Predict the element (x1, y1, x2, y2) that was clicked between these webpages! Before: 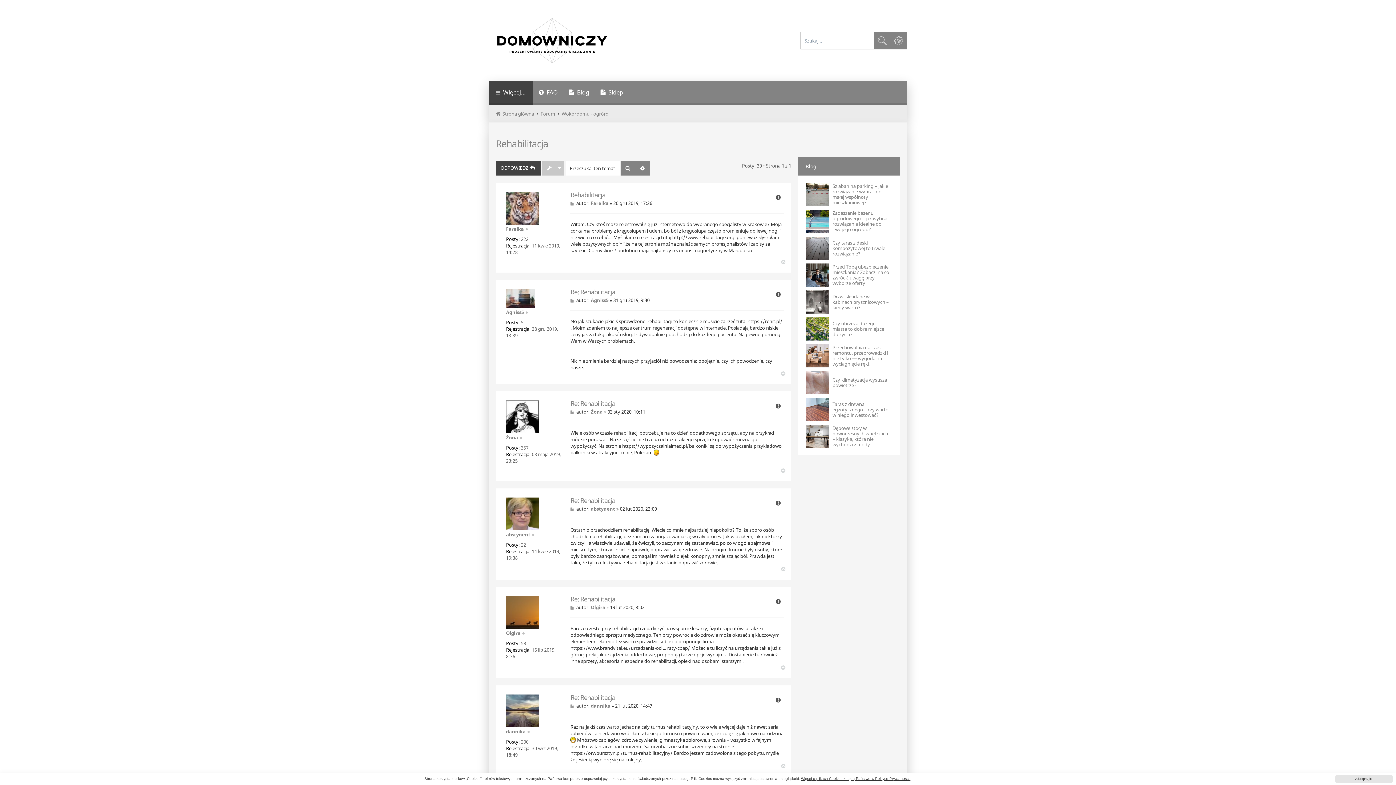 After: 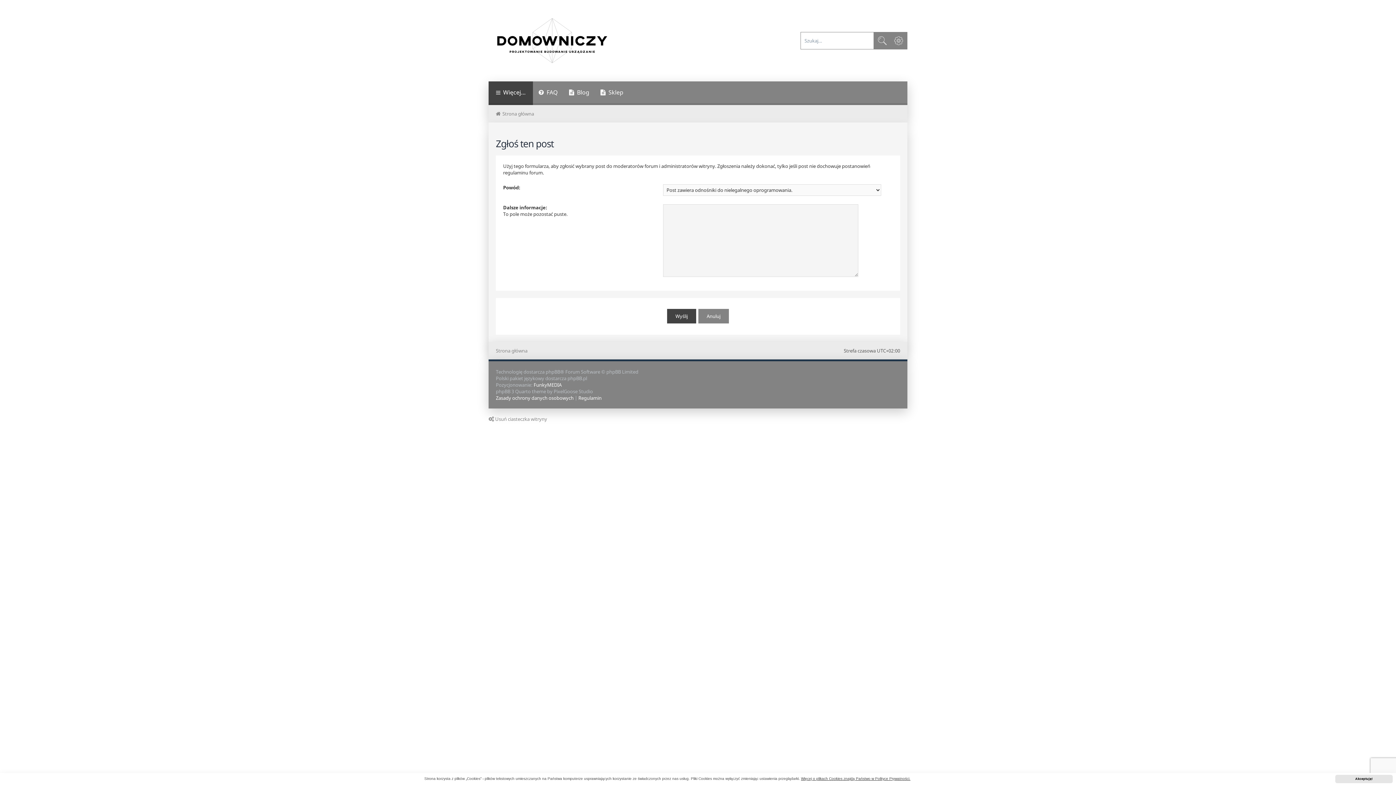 Action: bbox: (772, 694, 784, 706) label: Zgłoś